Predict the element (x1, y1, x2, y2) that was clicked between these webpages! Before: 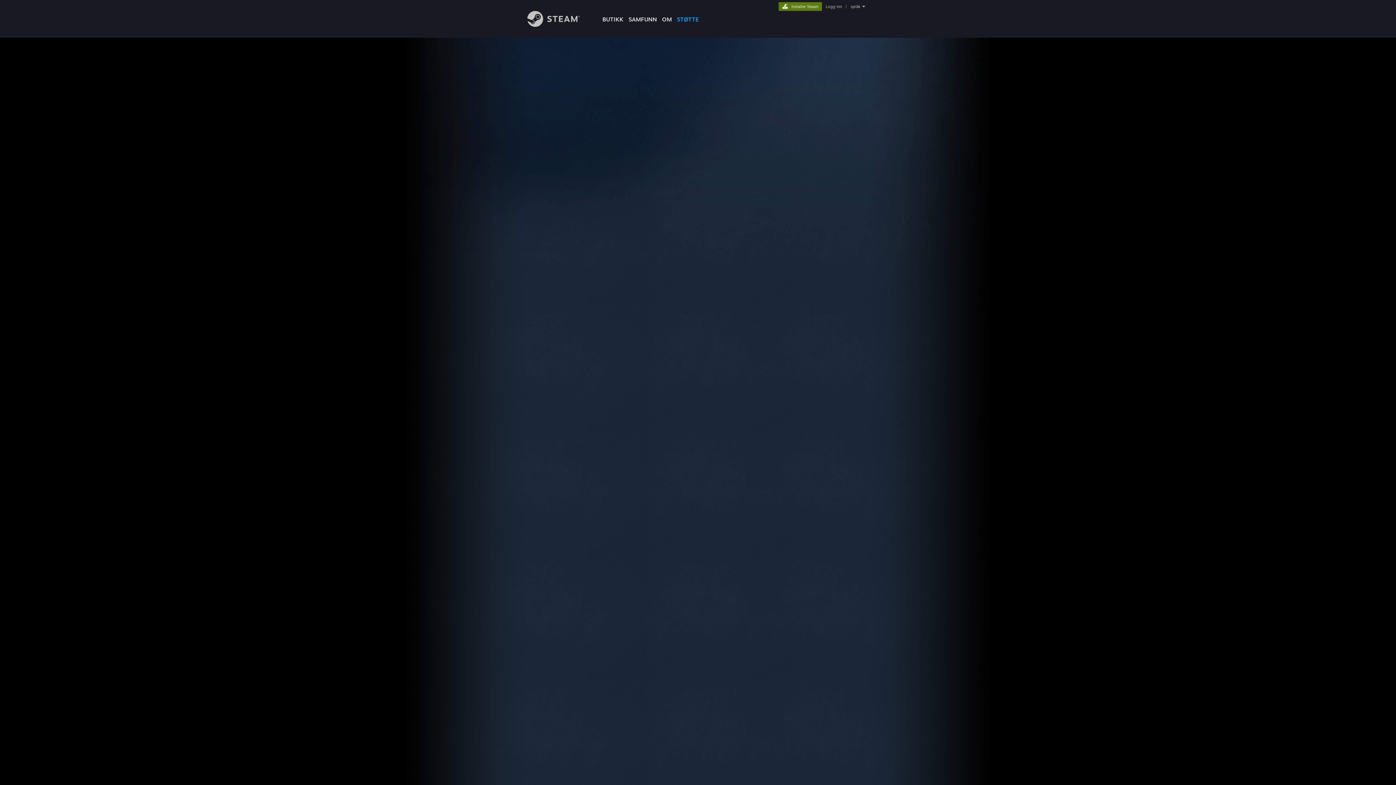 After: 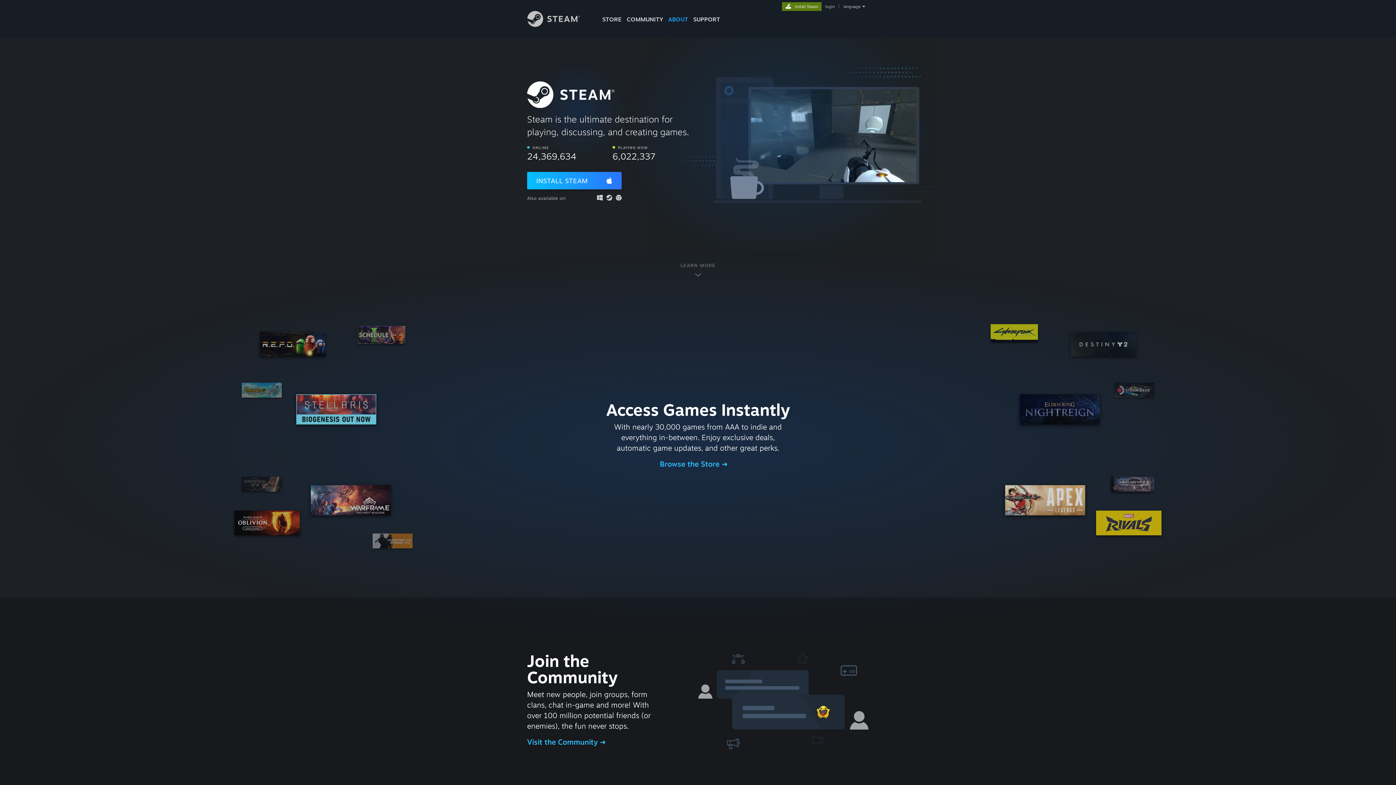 Action: label: Installer Steam bbox: (778, 2, 822, 9)